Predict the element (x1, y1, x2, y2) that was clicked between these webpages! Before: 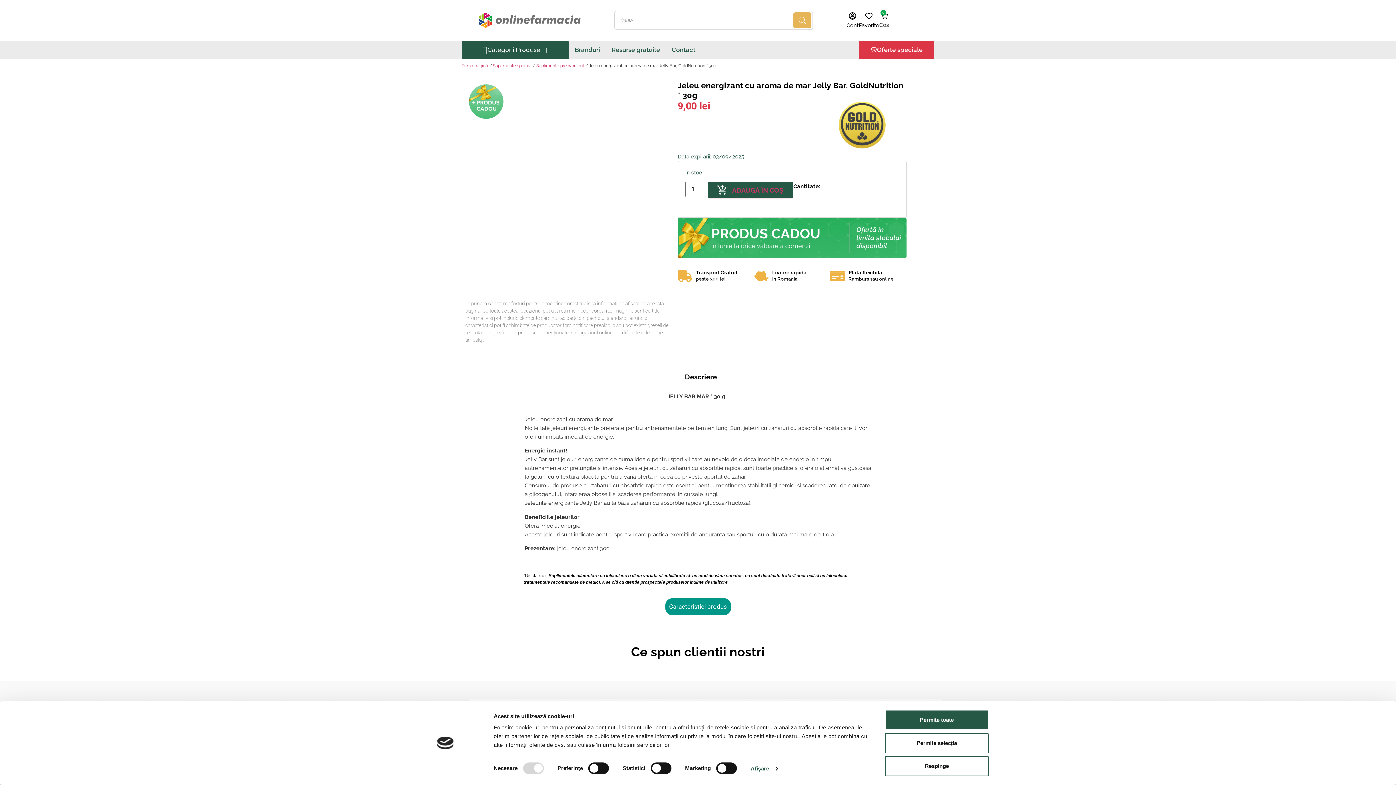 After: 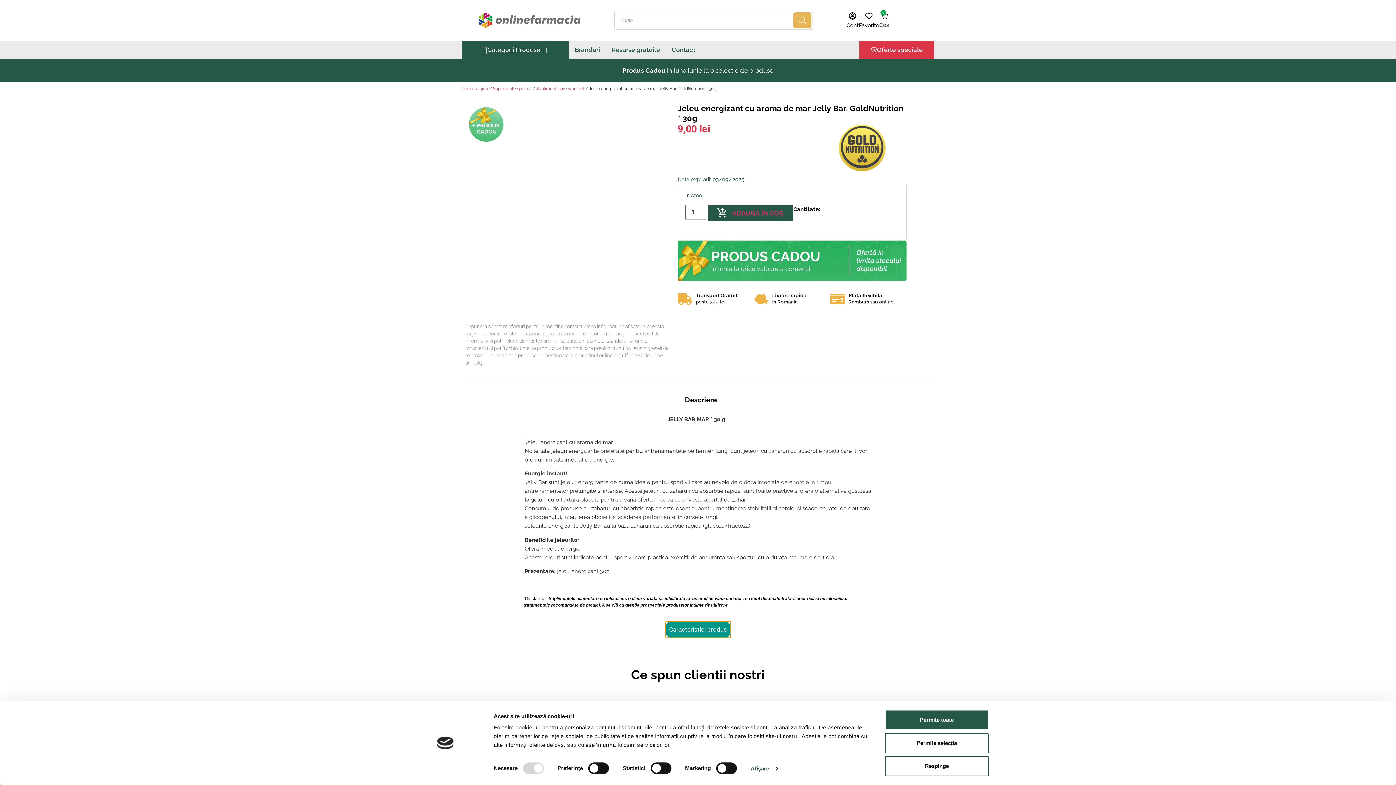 Action: label: Caracteristici produs bbox: (665, 598, 731, 615)